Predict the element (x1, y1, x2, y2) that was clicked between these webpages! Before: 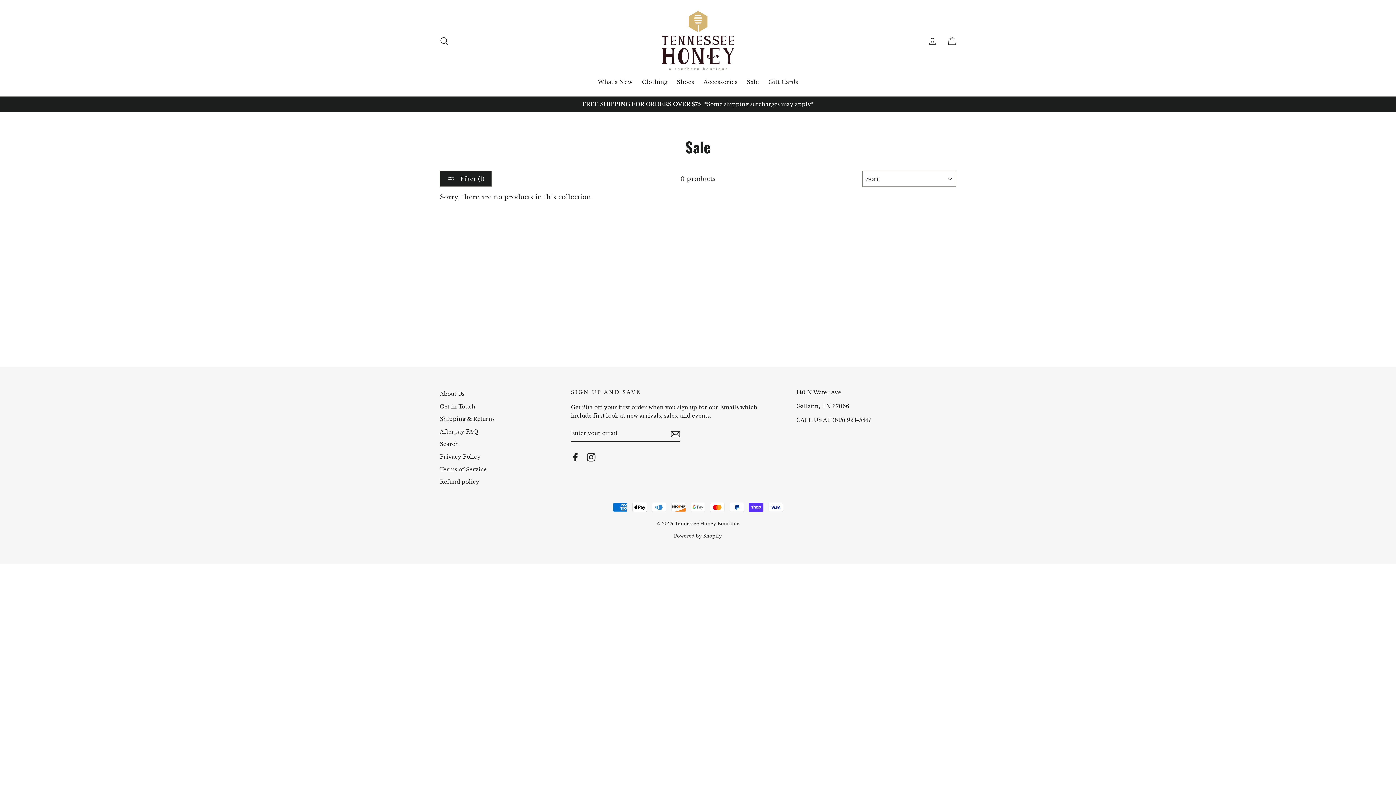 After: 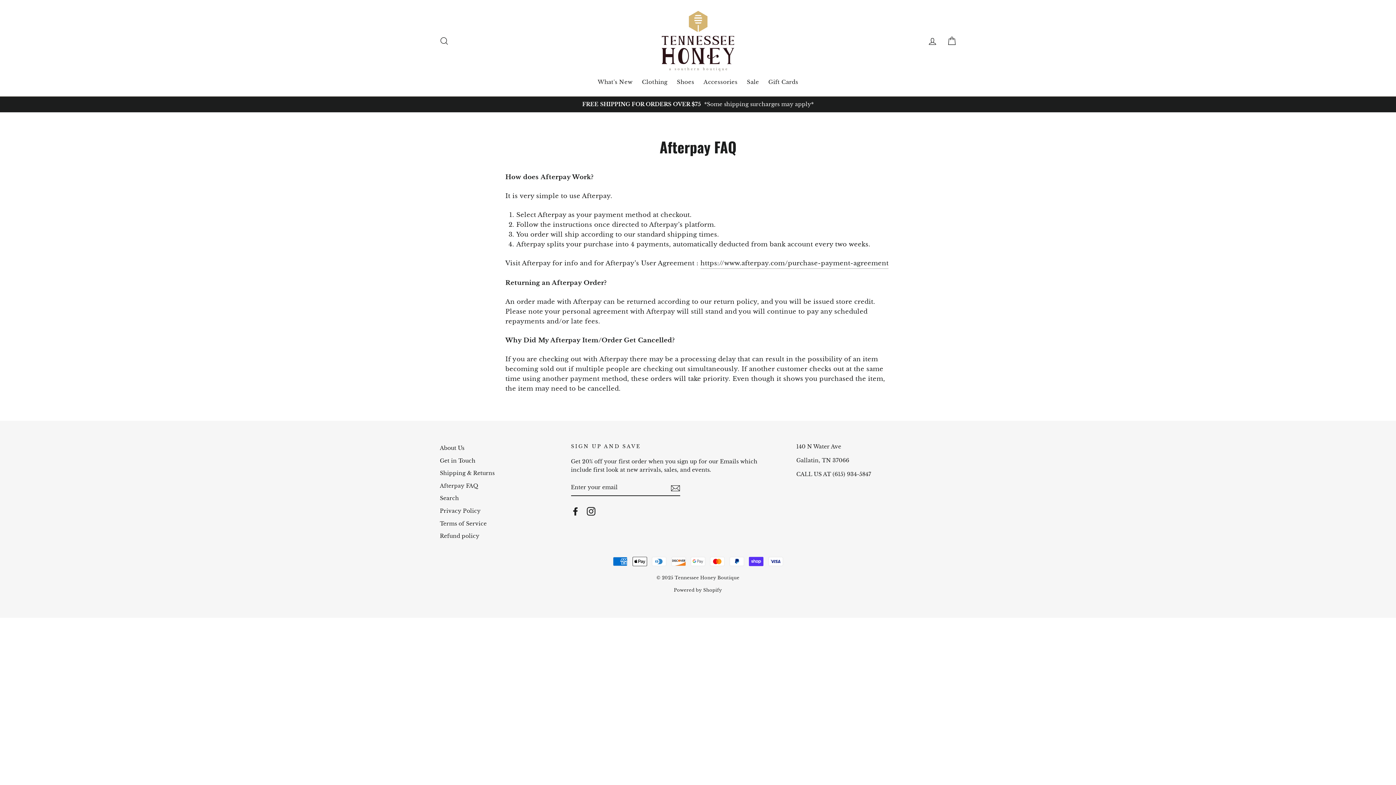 Action: label: Afterpay FAQ bbox: (440, 426, 563, 437)